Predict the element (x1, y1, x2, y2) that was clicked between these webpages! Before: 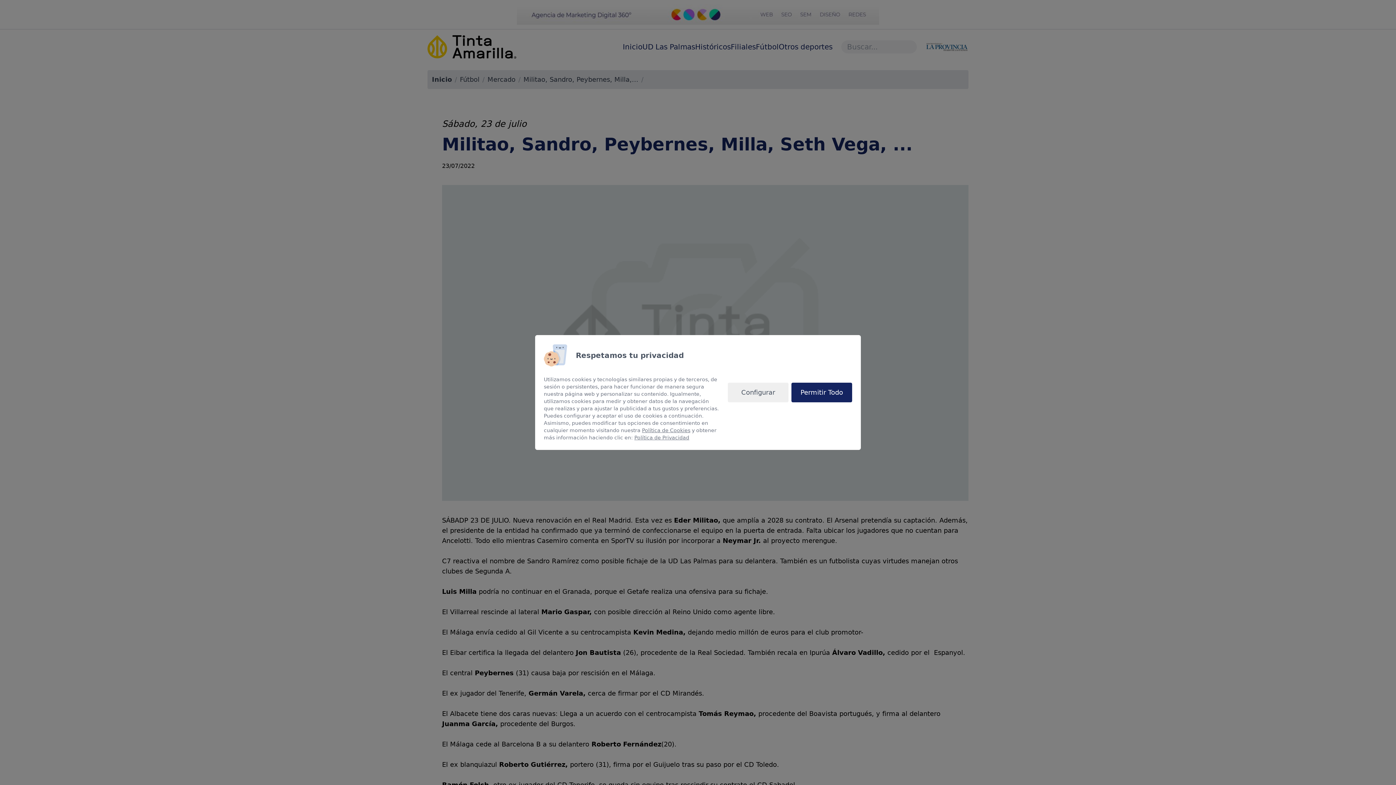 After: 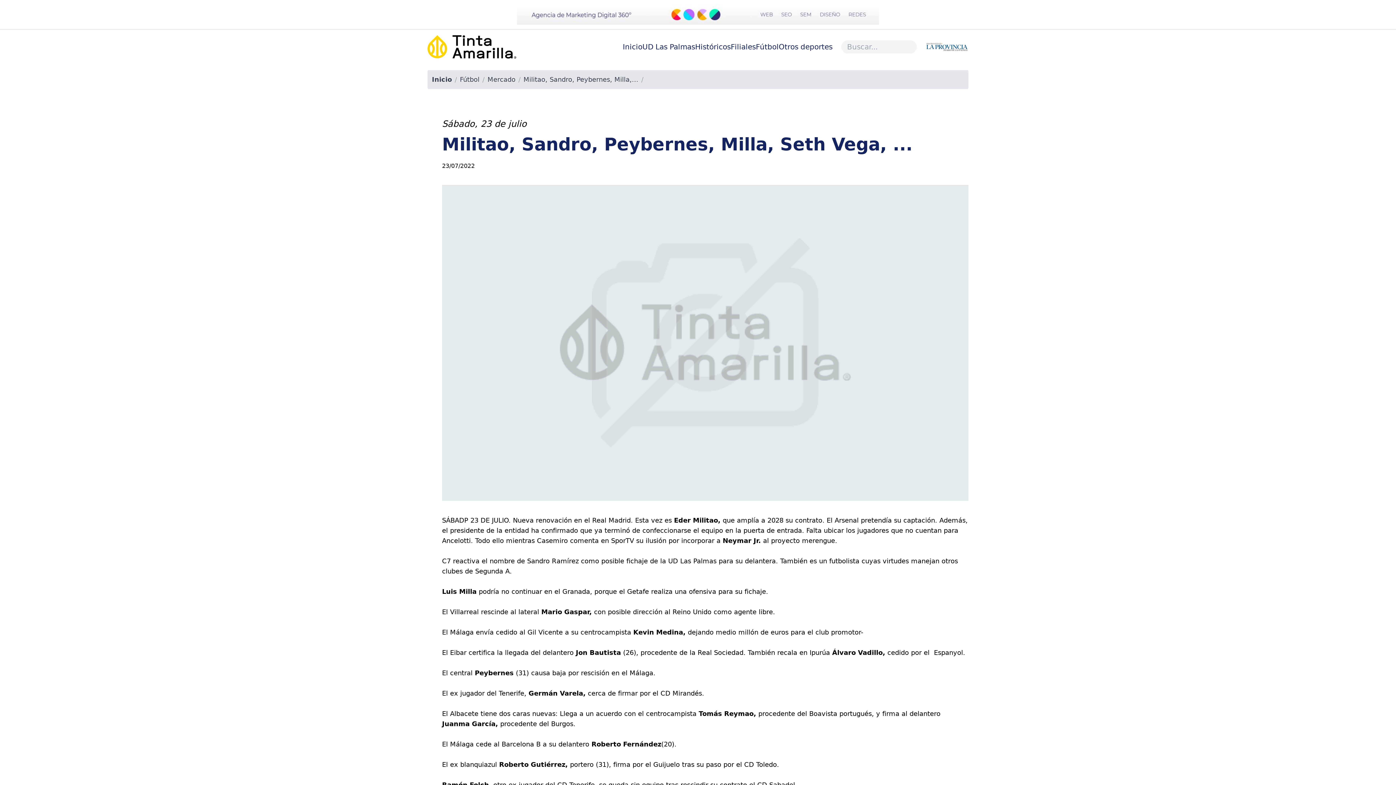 Action: label: Permitir Todo bbox: (791, 382, 852, 402)